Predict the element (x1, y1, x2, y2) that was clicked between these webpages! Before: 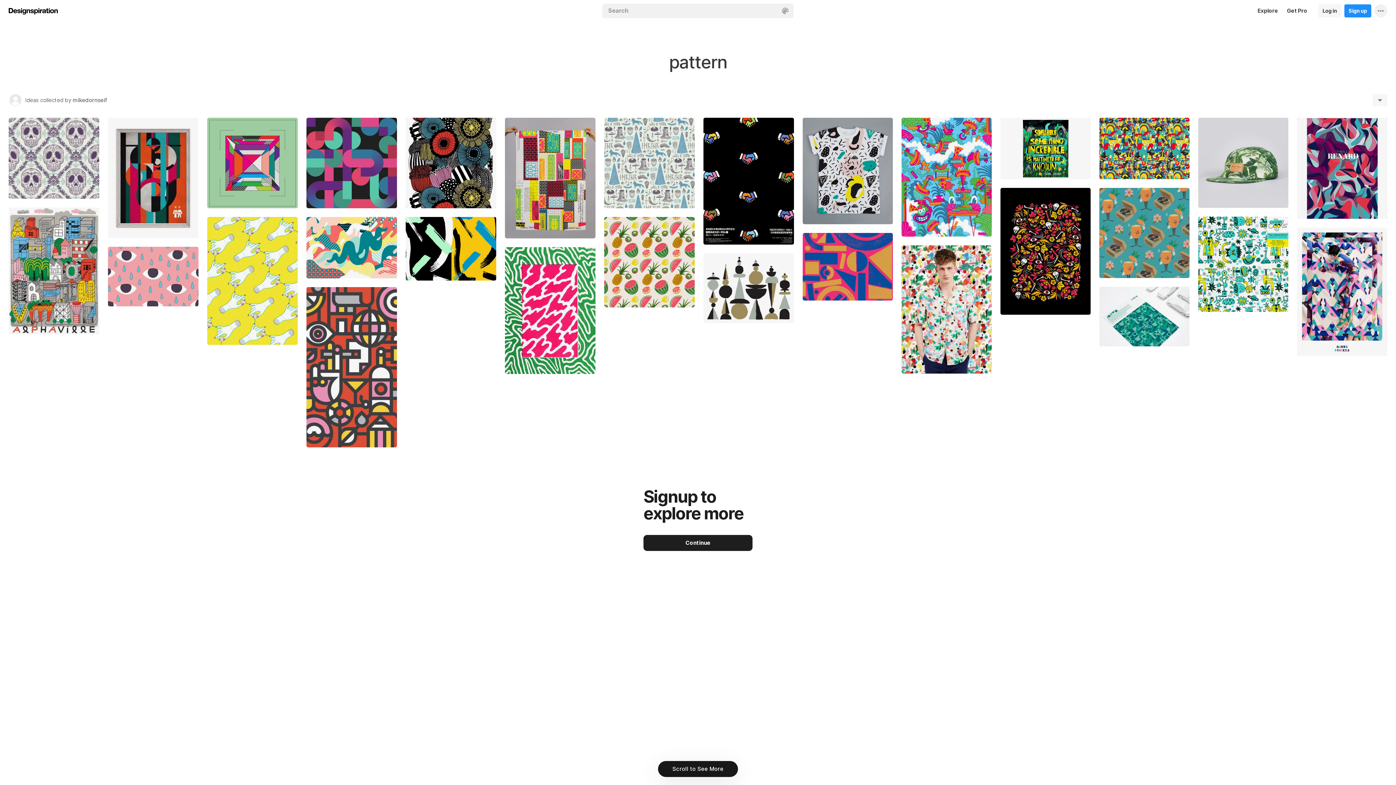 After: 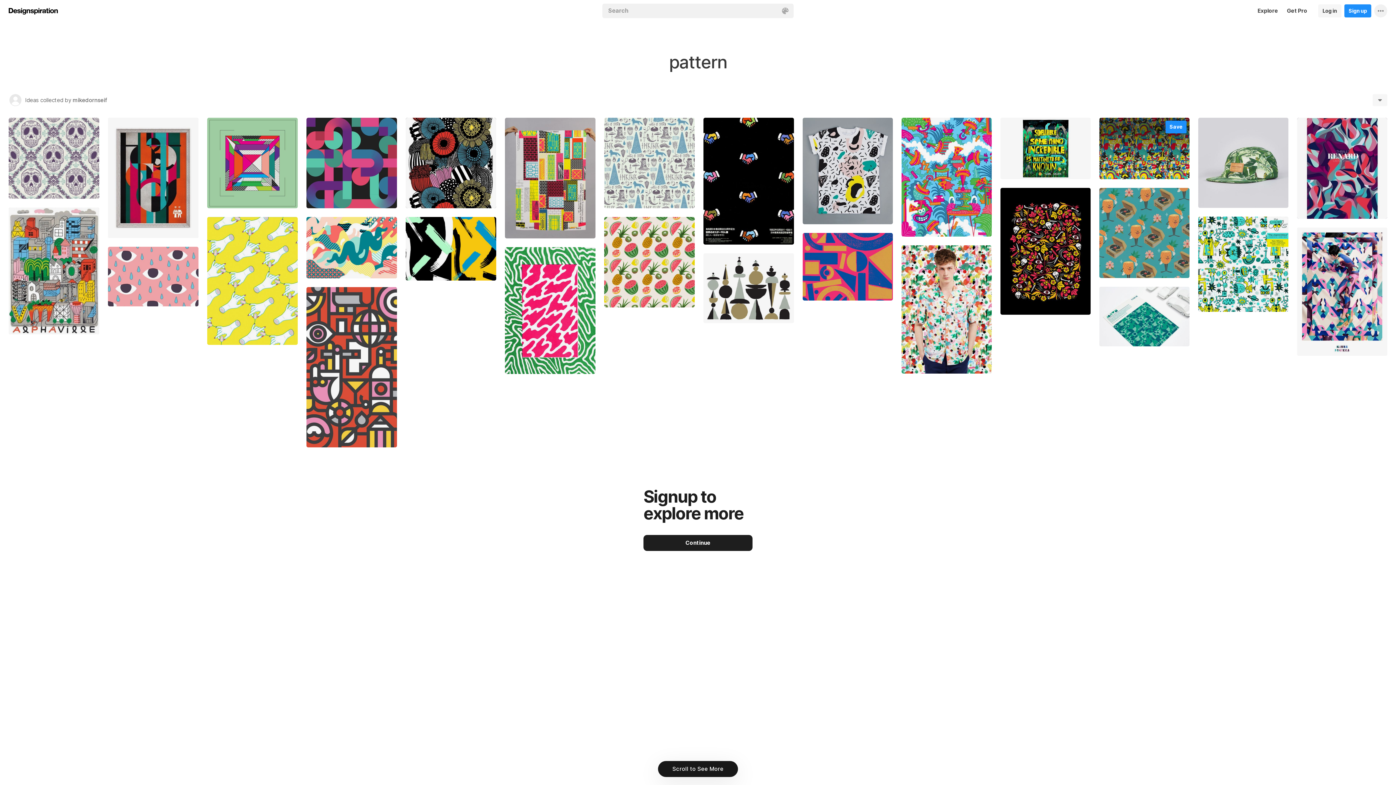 Action: bbox: (1099, 117, 1189, 179)